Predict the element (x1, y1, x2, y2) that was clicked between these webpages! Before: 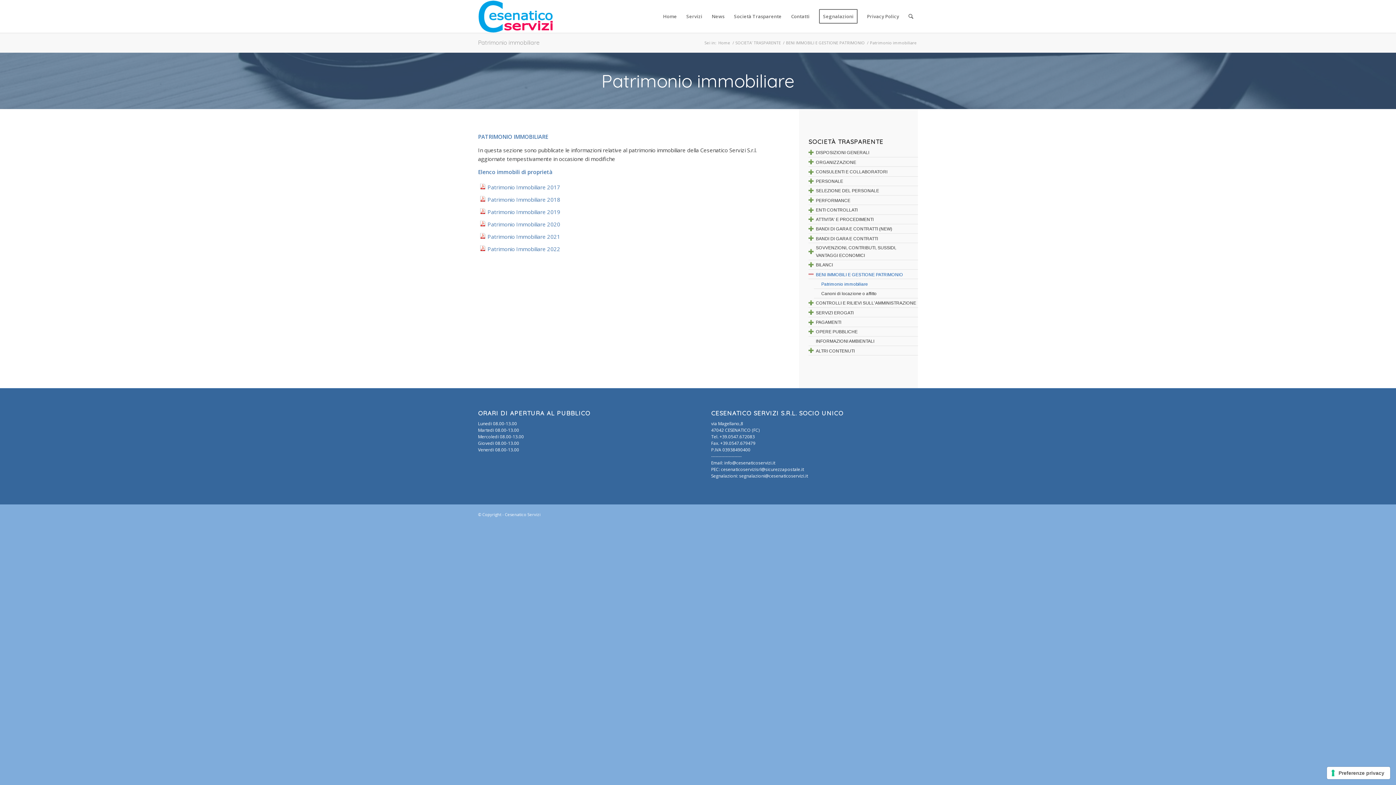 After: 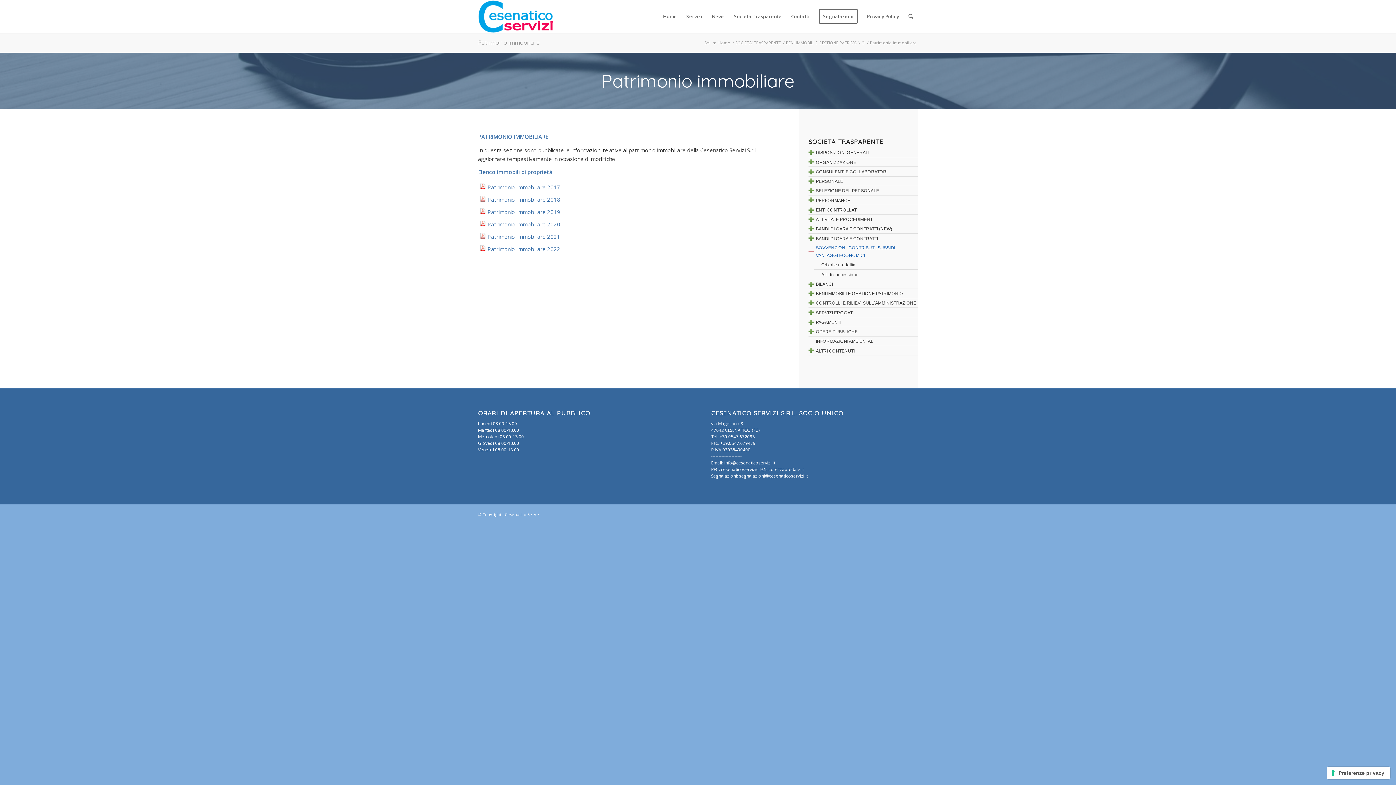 Action: bbox: (816, 244, 918, 259) label: SOVVENZIONI, CONTRIBUTI, SUSSIDI, VANTAGGI ECONOMICI